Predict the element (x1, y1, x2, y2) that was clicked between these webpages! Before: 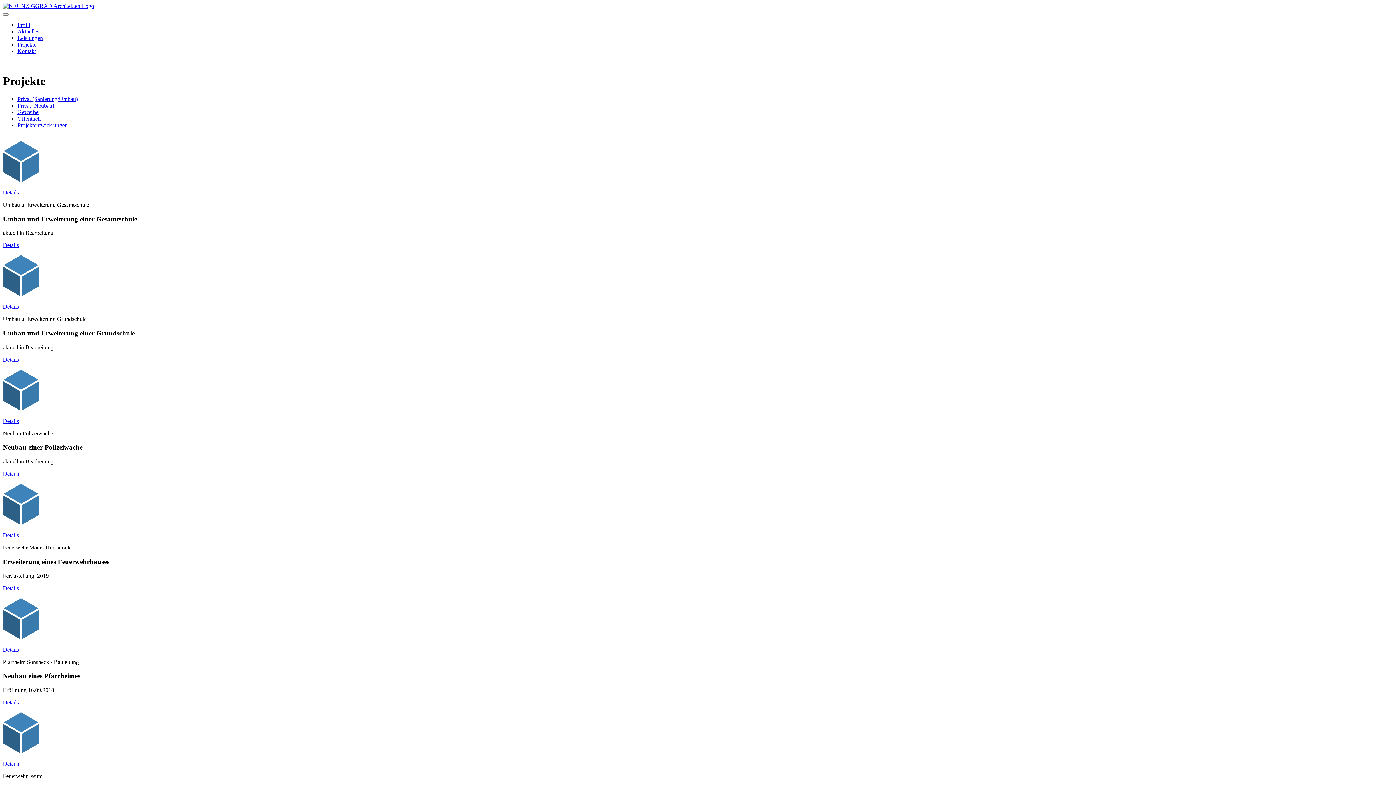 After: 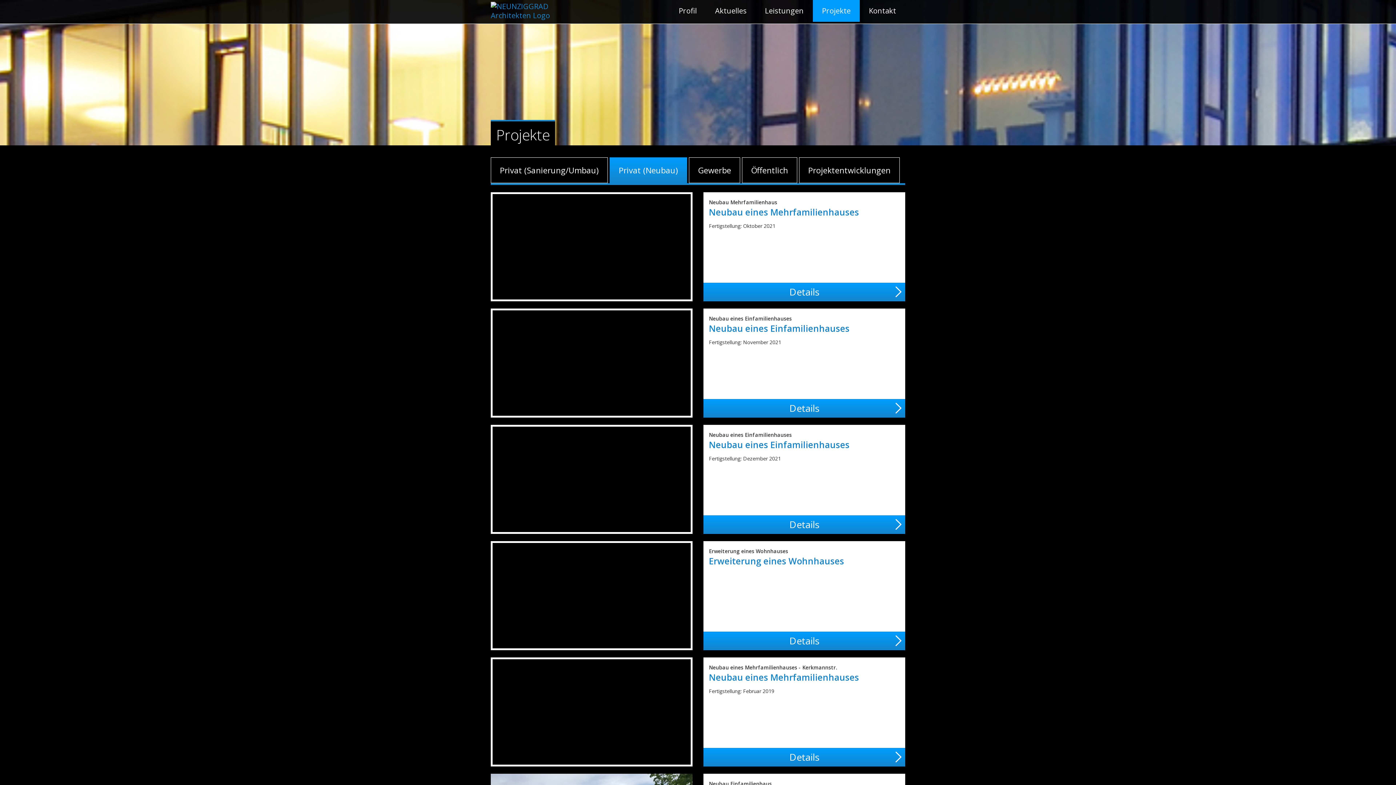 Action: bbox: (17, 102, 54, 108) label: Privat (Neubau)